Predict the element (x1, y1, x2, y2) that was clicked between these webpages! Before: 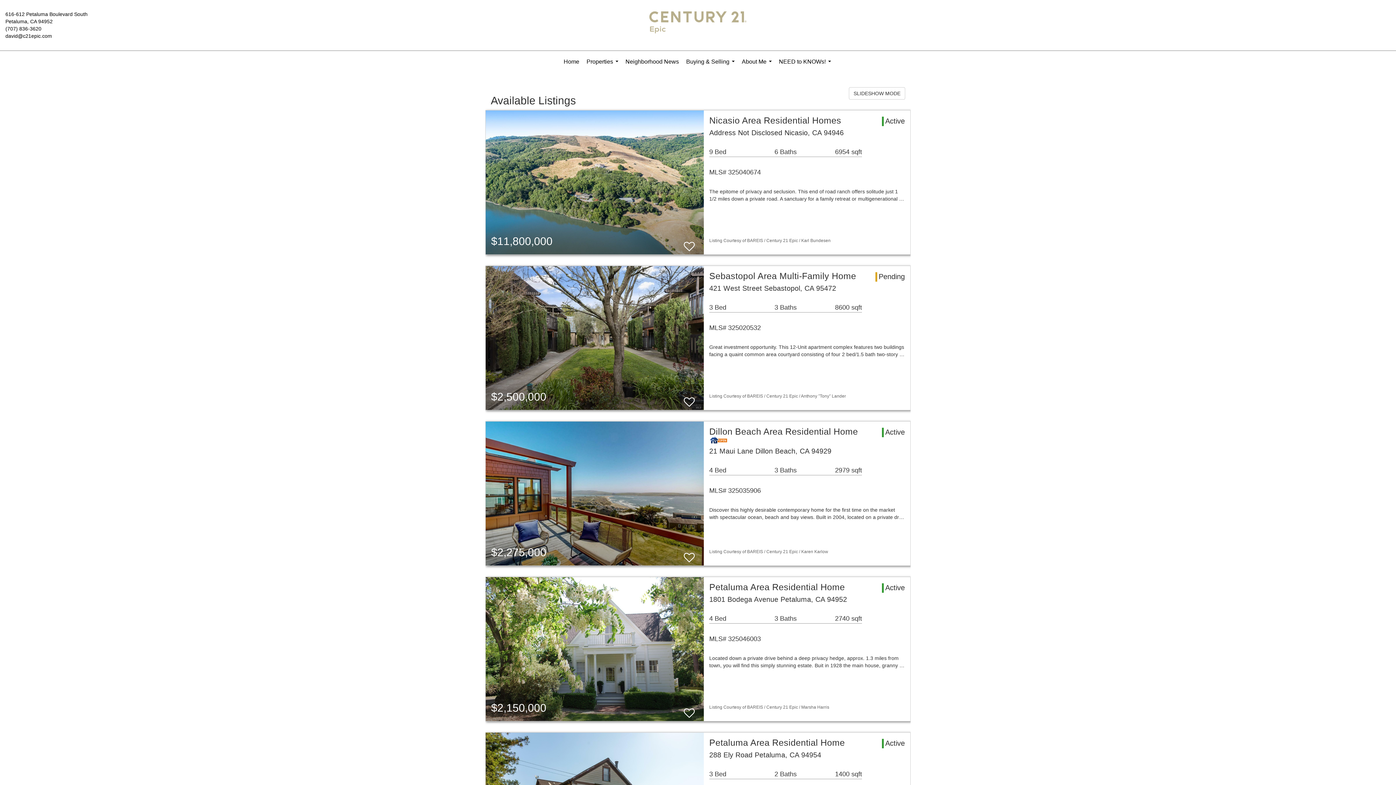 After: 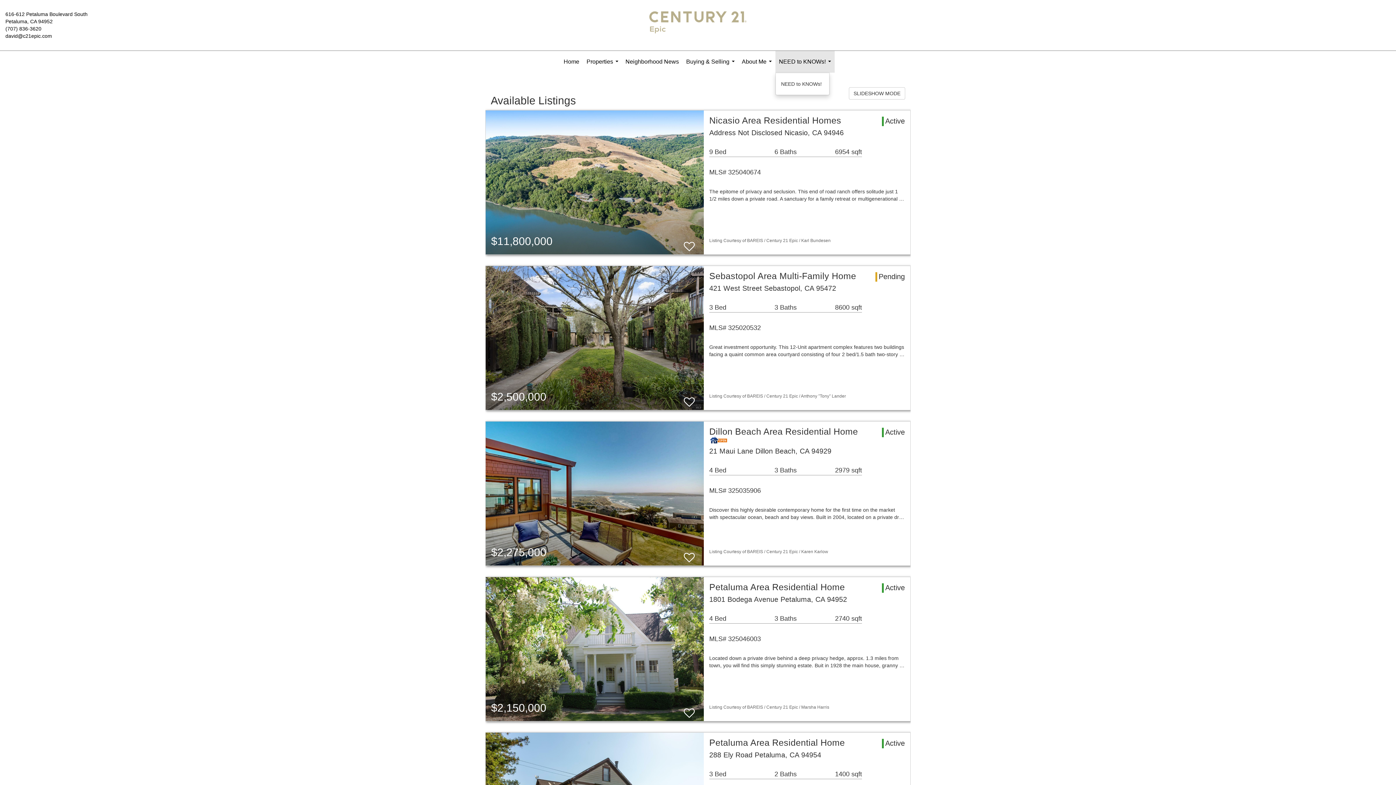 Action: label: NEED to KNOWs!... bbox: (775, 50, 834, 72)